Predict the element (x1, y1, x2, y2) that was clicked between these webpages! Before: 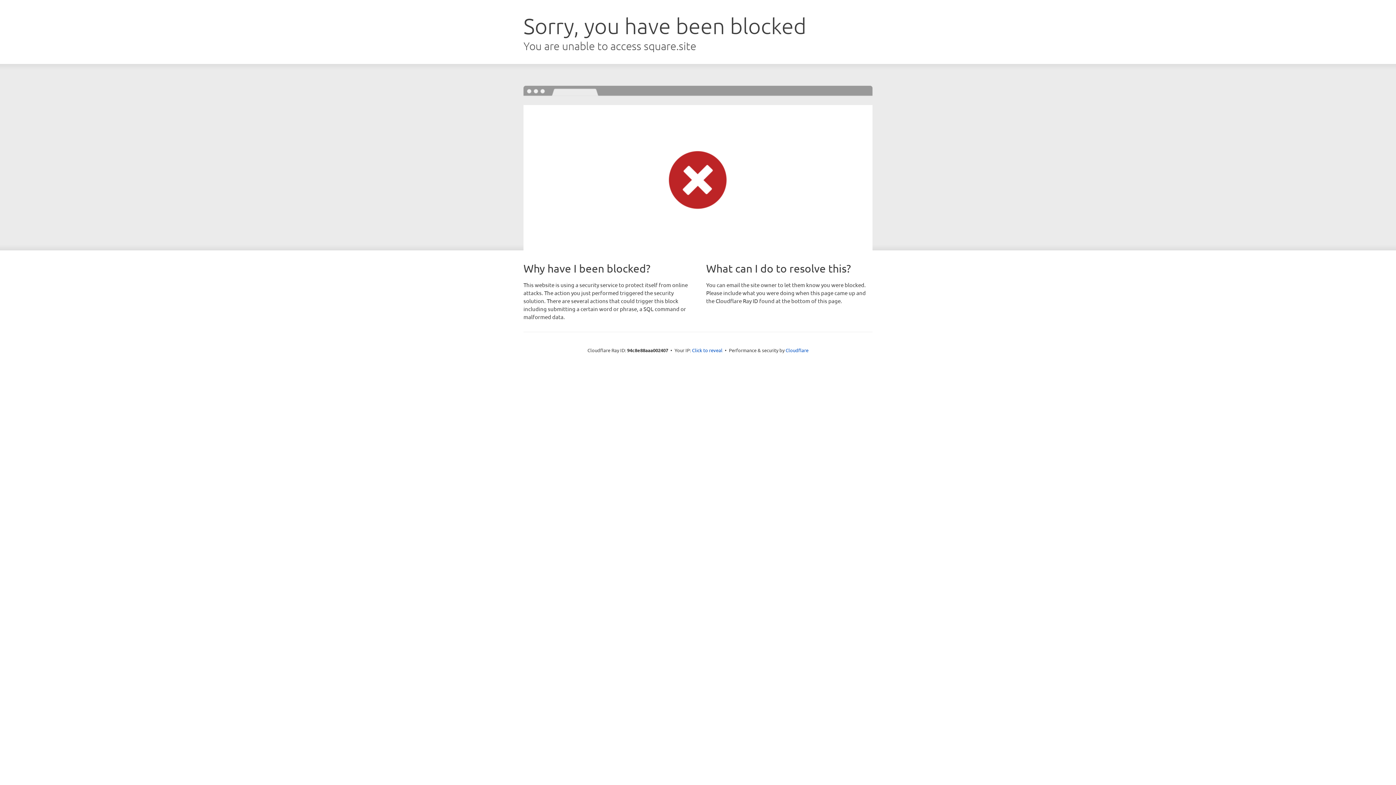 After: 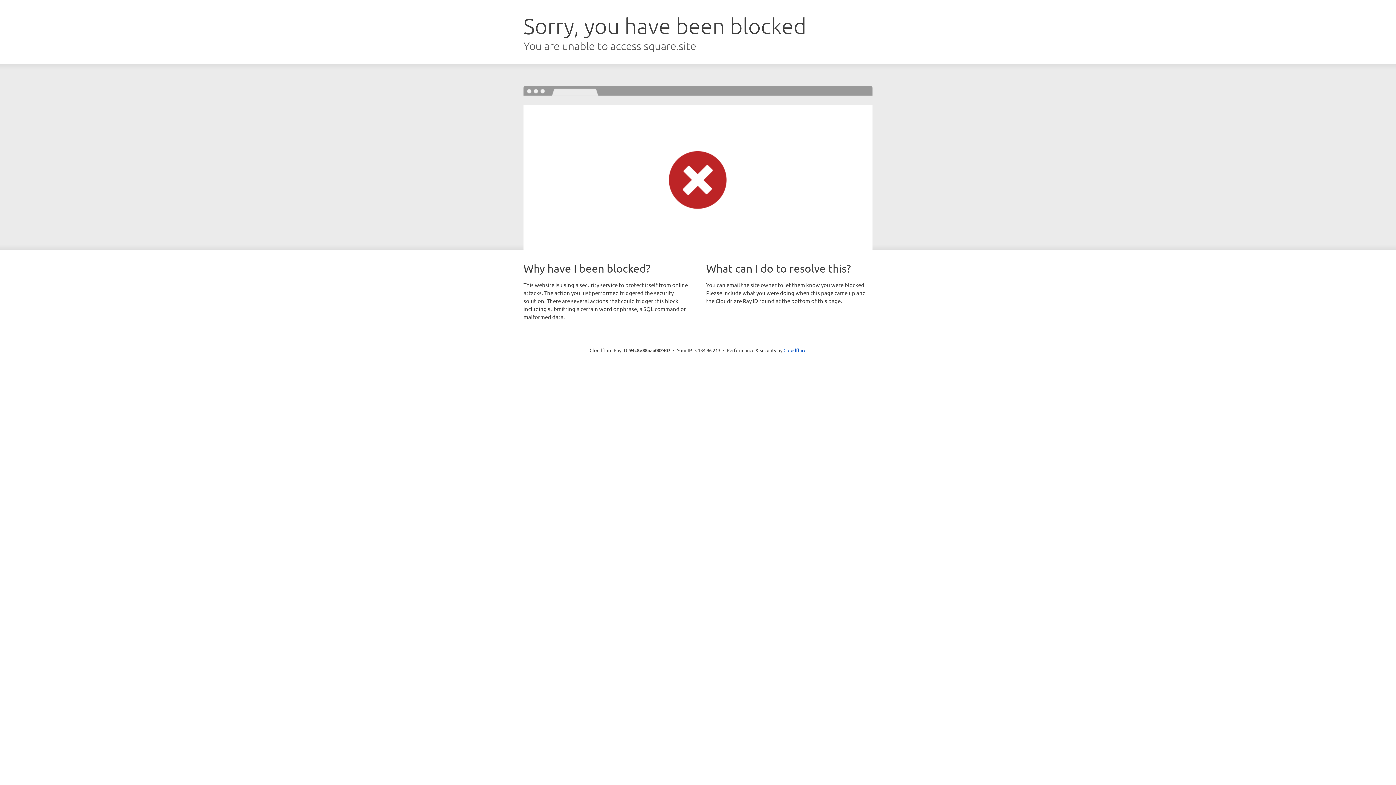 Action: label: Click to reveal bbox: (692, 346, 722, 353)